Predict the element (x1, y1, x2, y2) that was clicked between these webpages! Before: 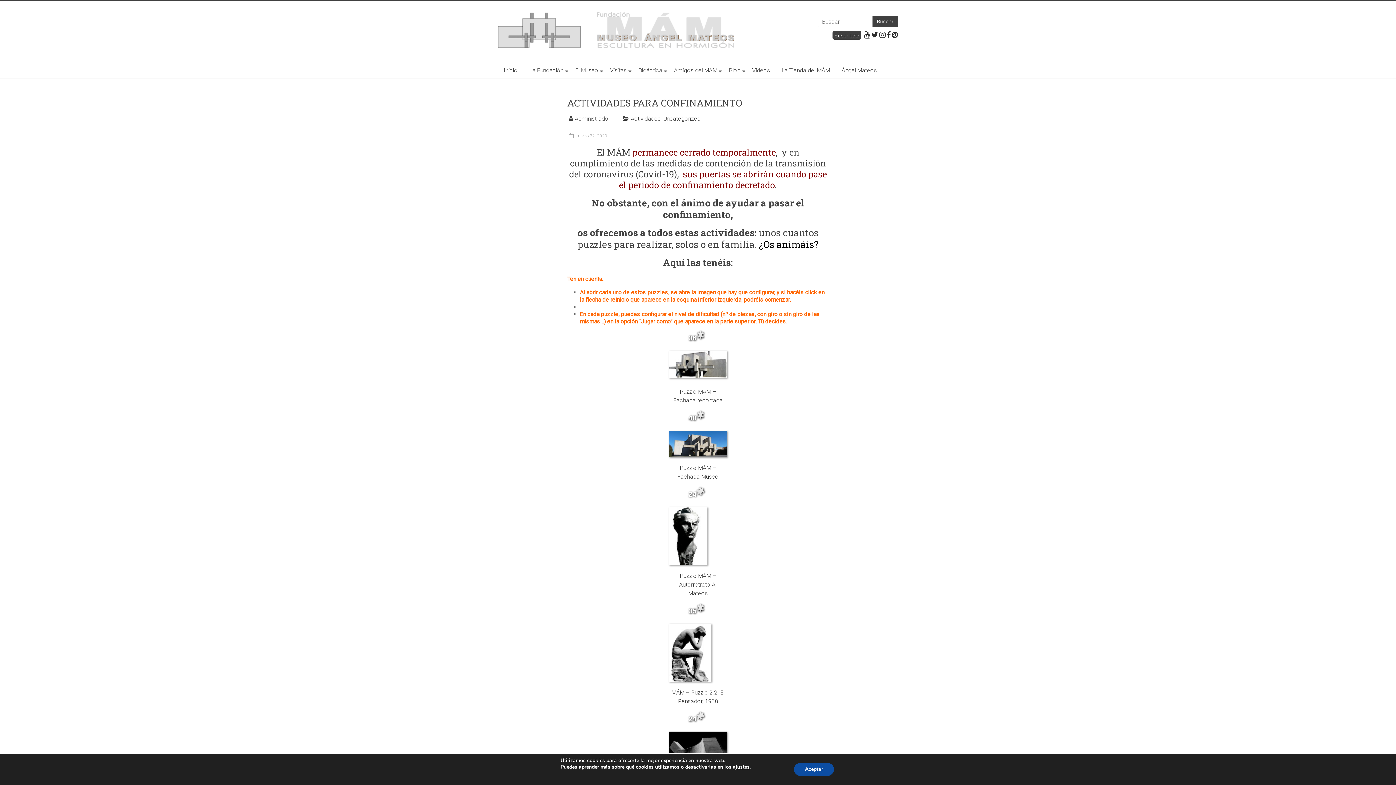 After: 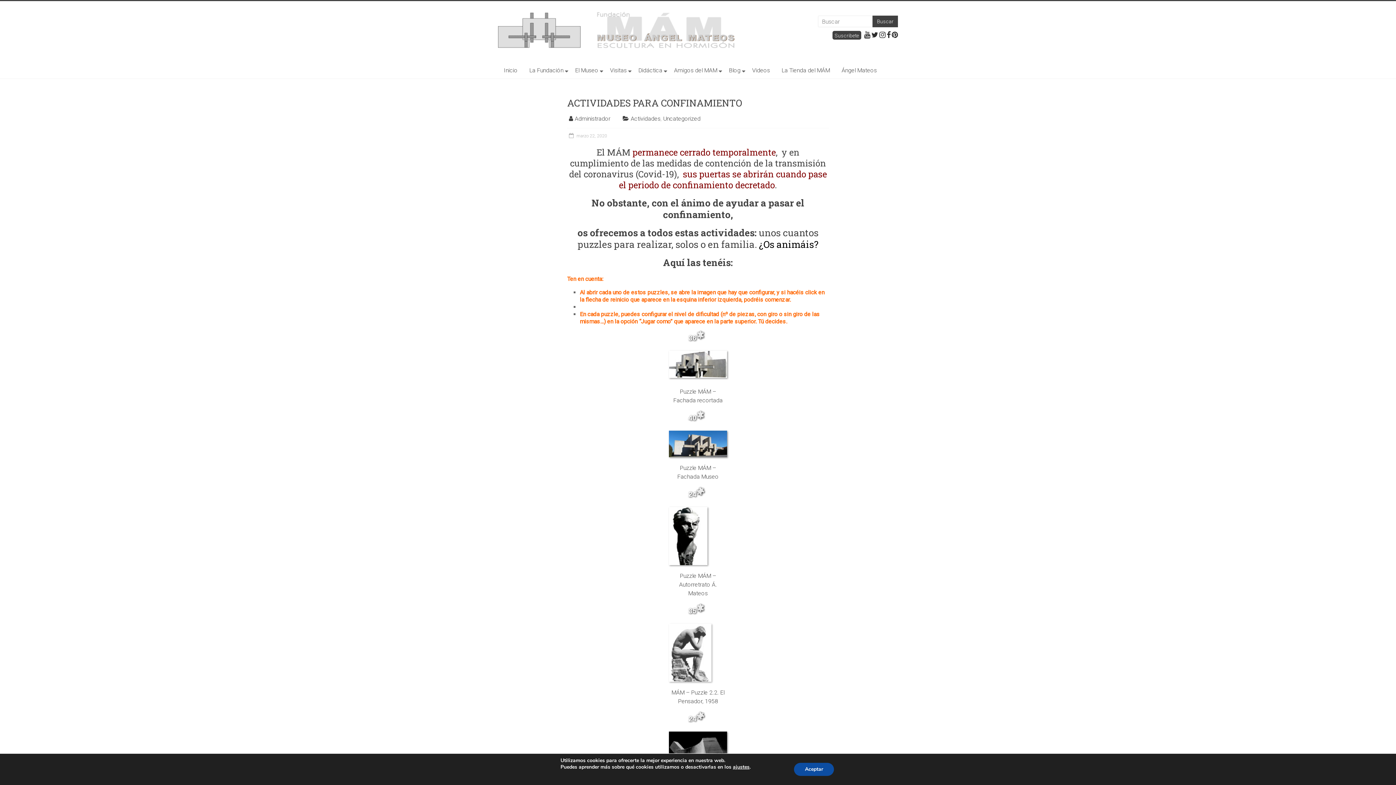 Action: bbox: (669, 624, 727, 682)